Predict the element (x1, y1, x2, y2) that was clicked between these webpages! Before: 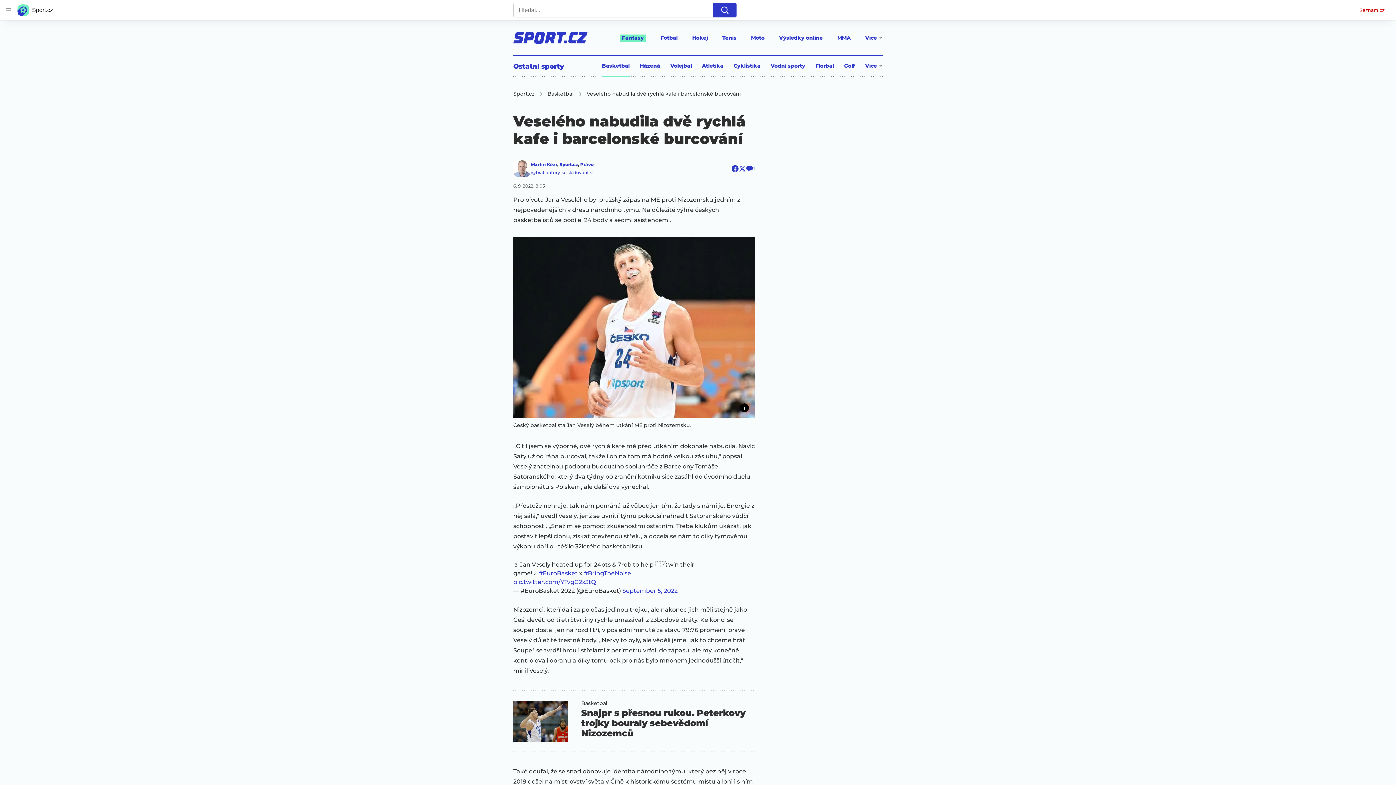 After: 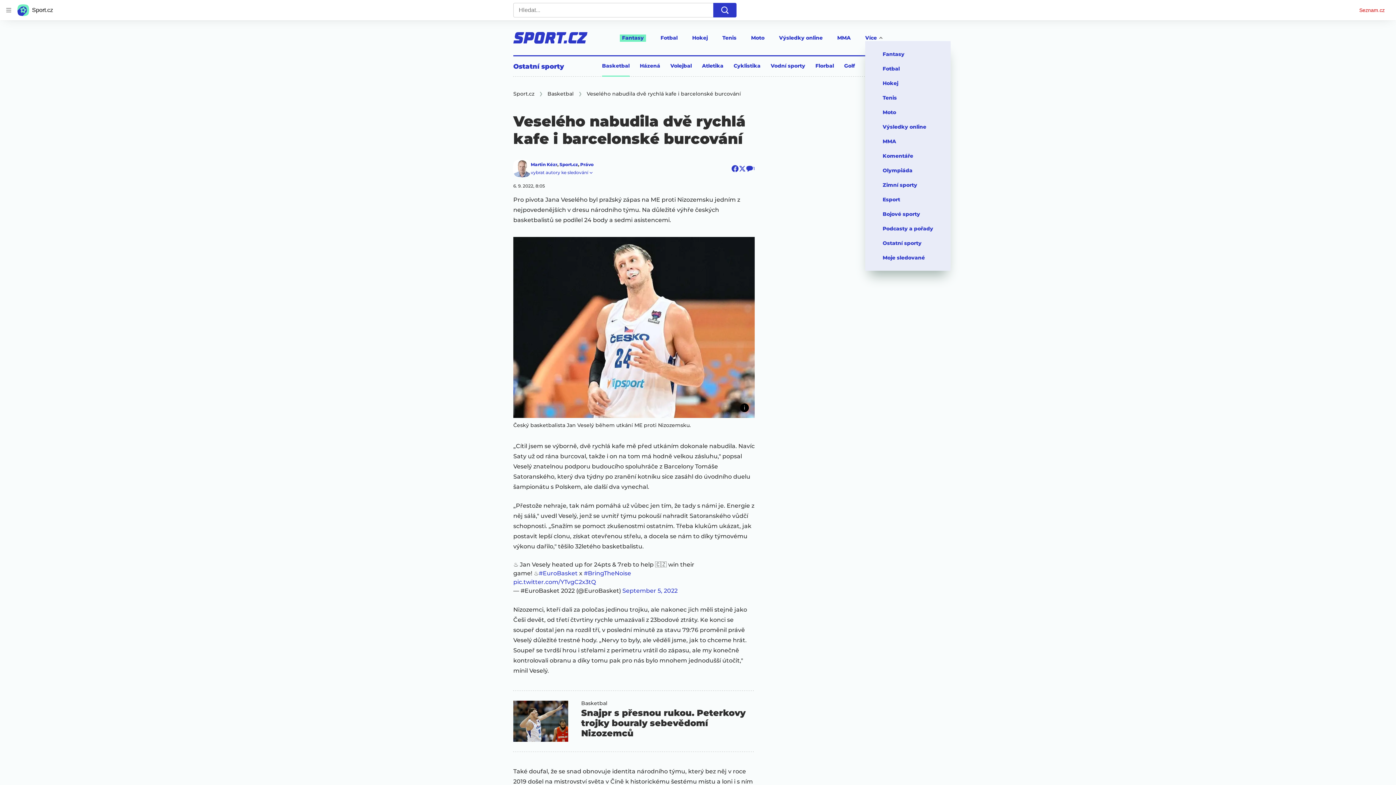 Action: bbox: (865, 34, 882, 41) label: Více